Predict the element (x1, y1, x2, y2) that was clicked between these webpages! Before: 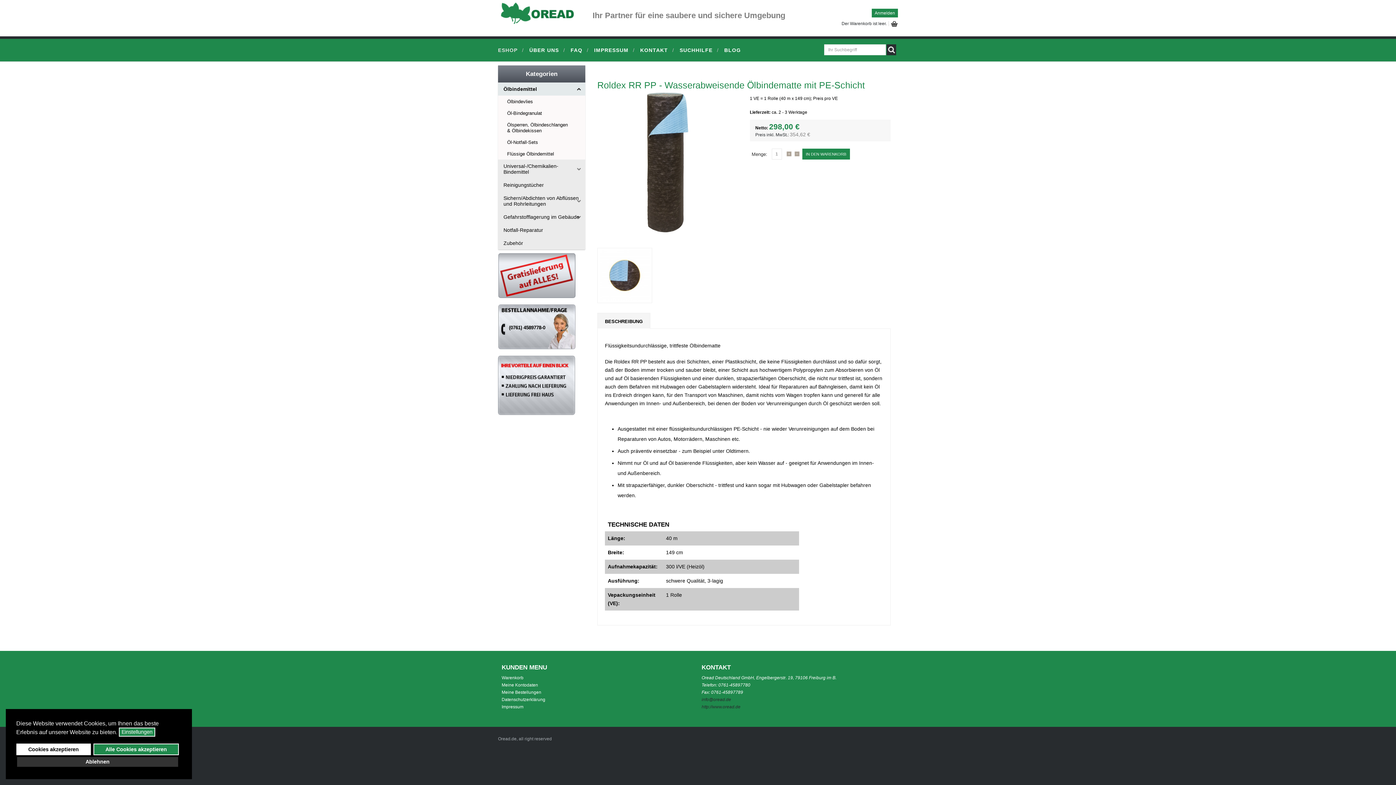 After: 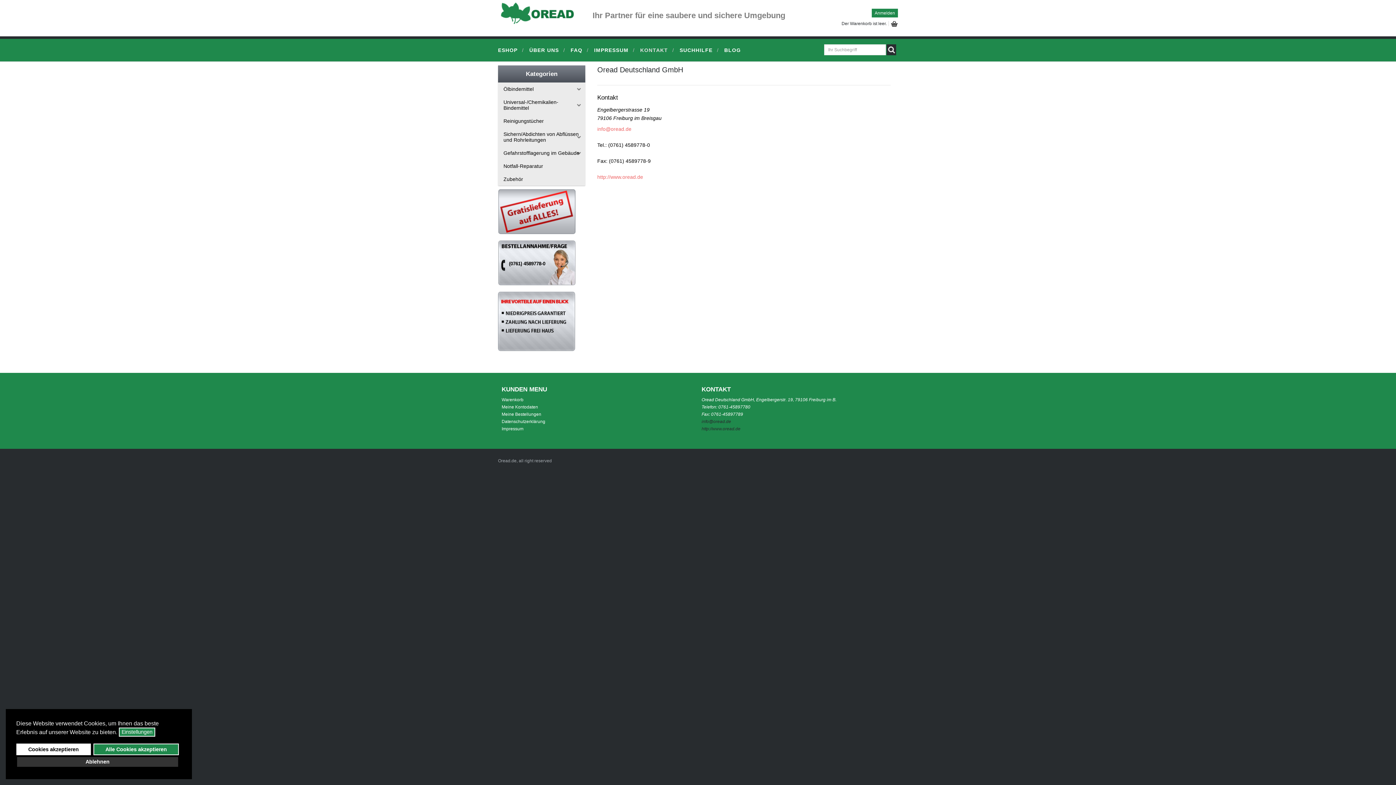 Action: label: KONTAKT bbox: (633, 38, 672, 61)